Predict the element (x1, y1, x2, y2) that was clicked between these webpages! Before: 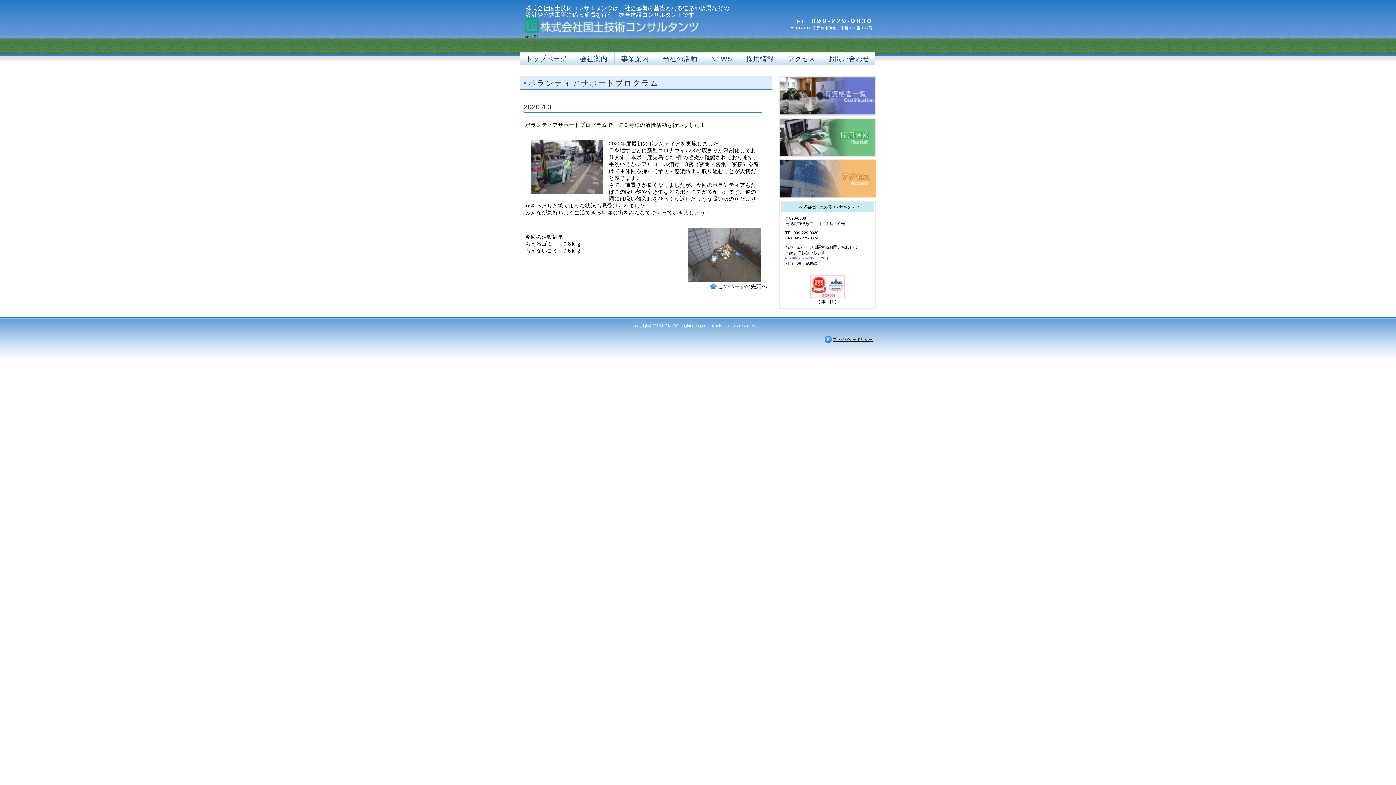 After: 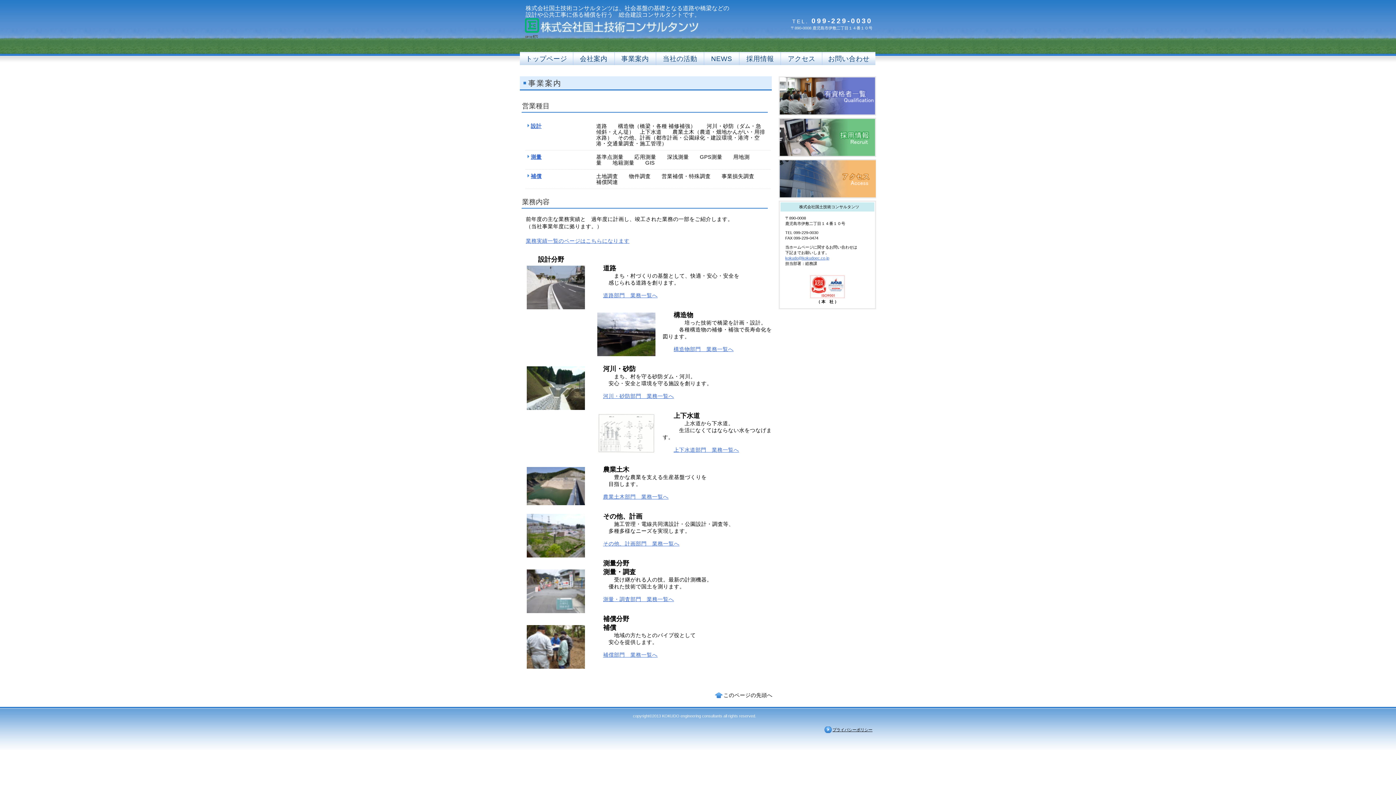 Action: bbox: (614, 52, 656, 65) label: 事業案内